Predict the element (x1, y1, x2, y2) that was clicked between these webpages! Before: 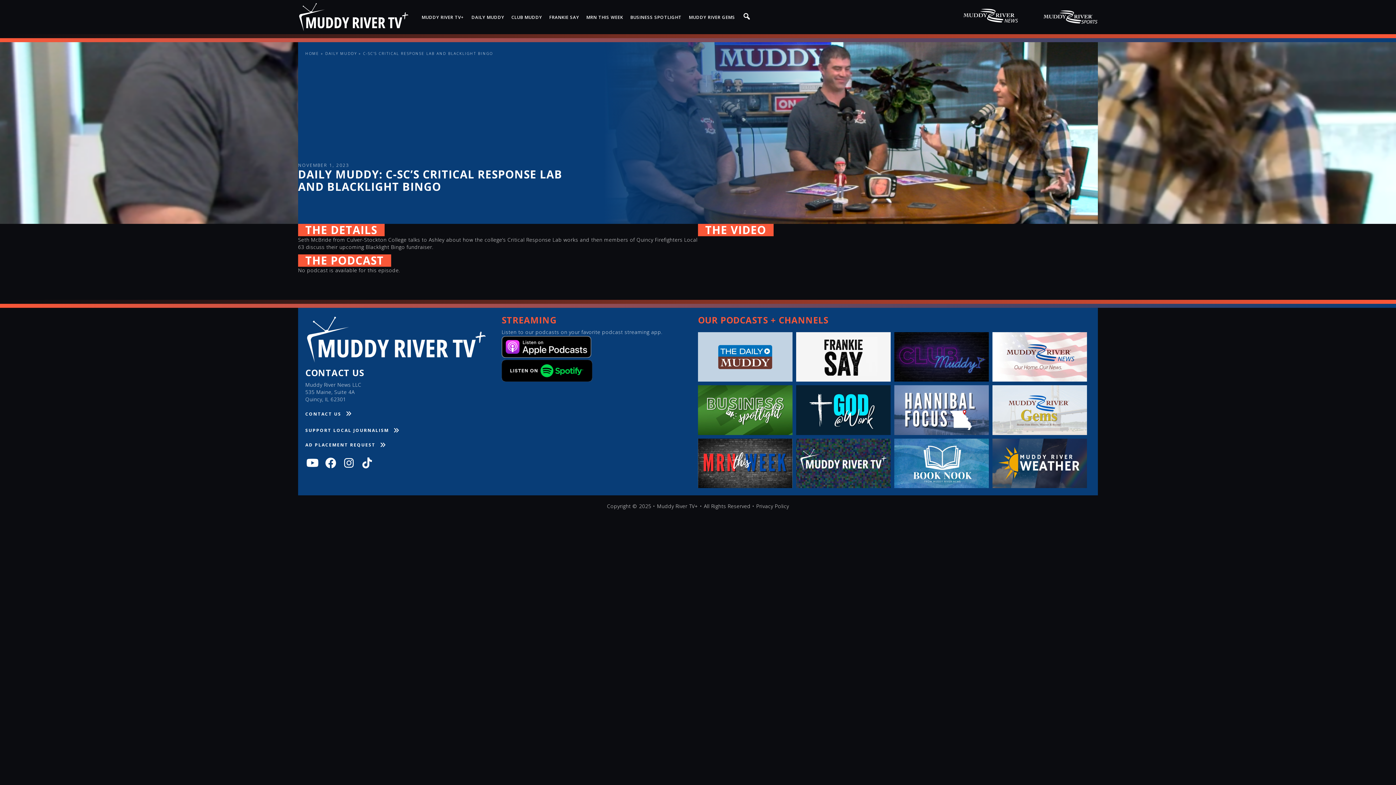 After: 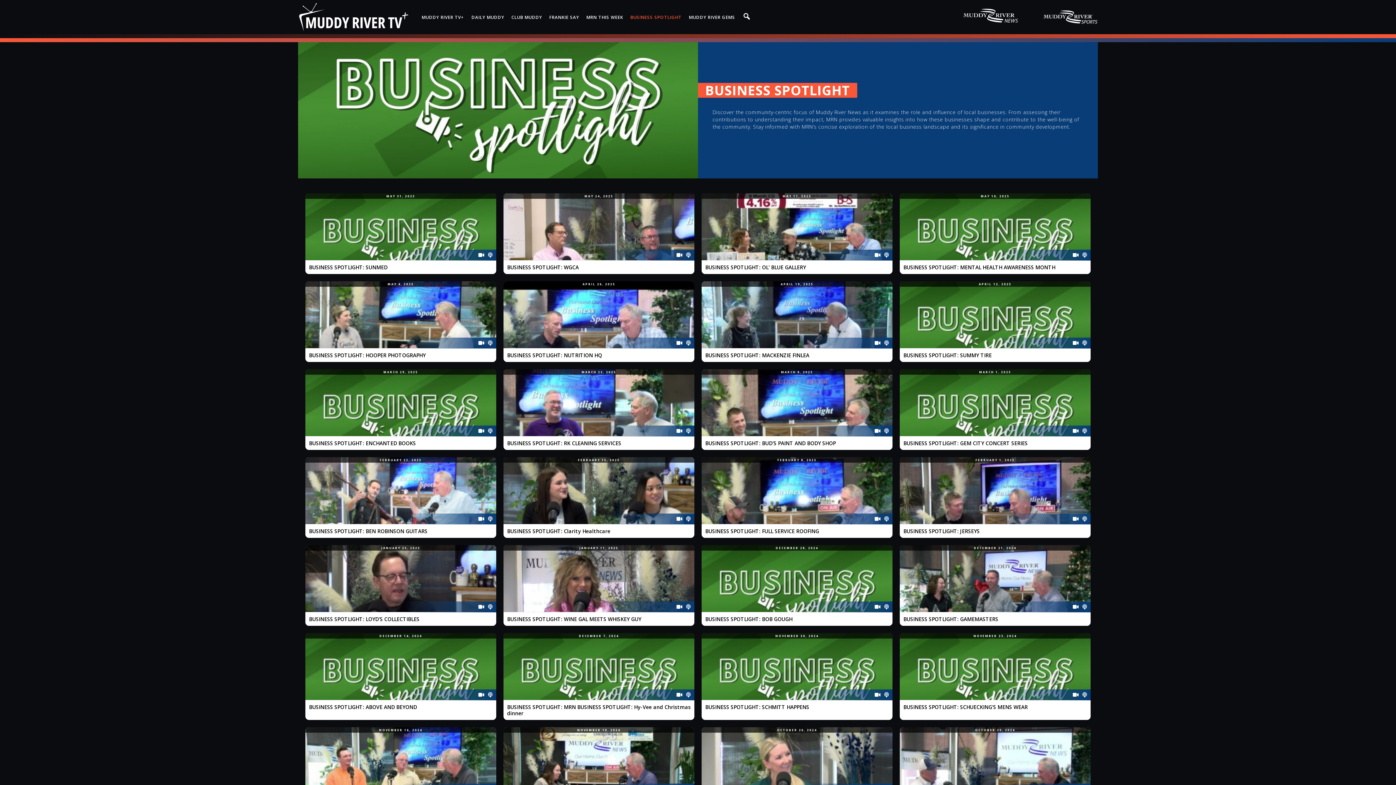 Action: bbox: (698, 406, 792, 413)